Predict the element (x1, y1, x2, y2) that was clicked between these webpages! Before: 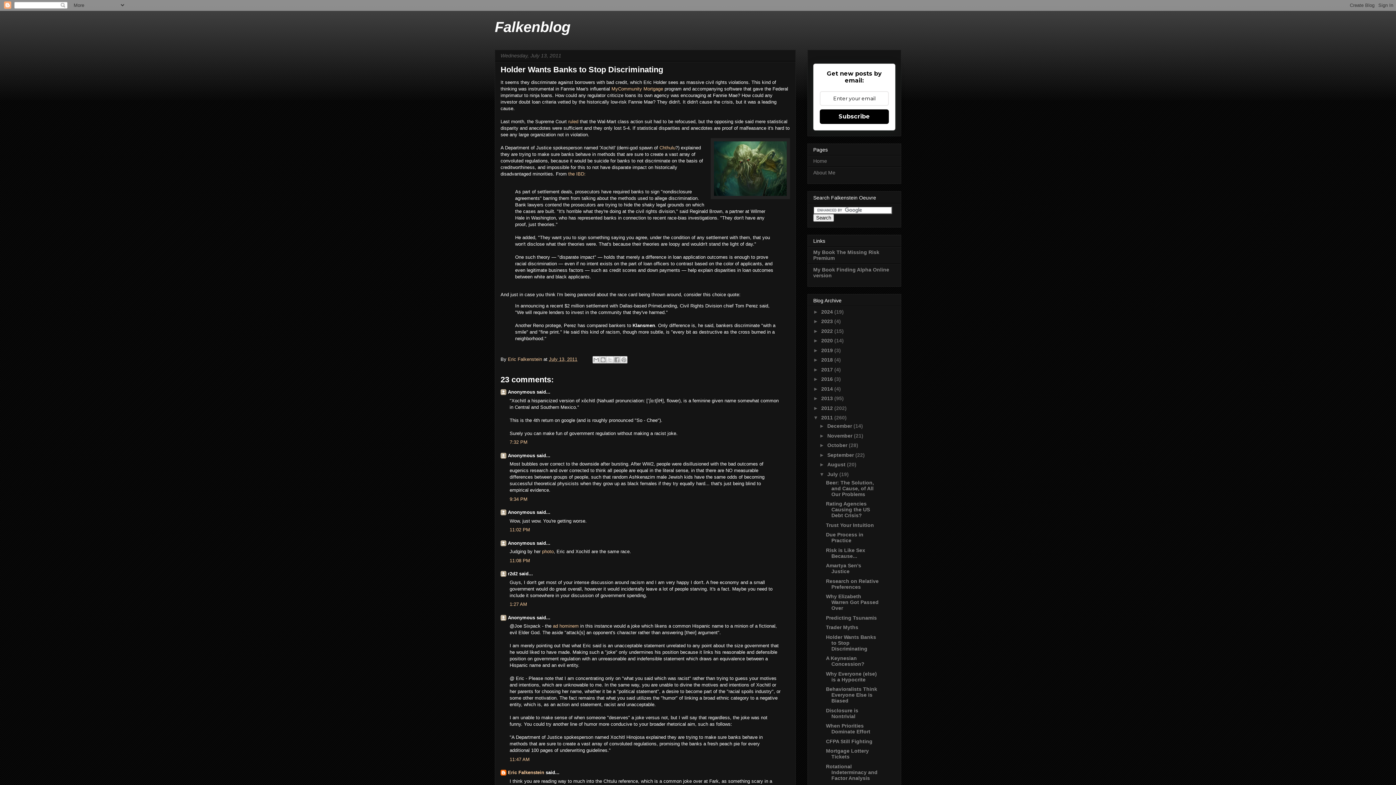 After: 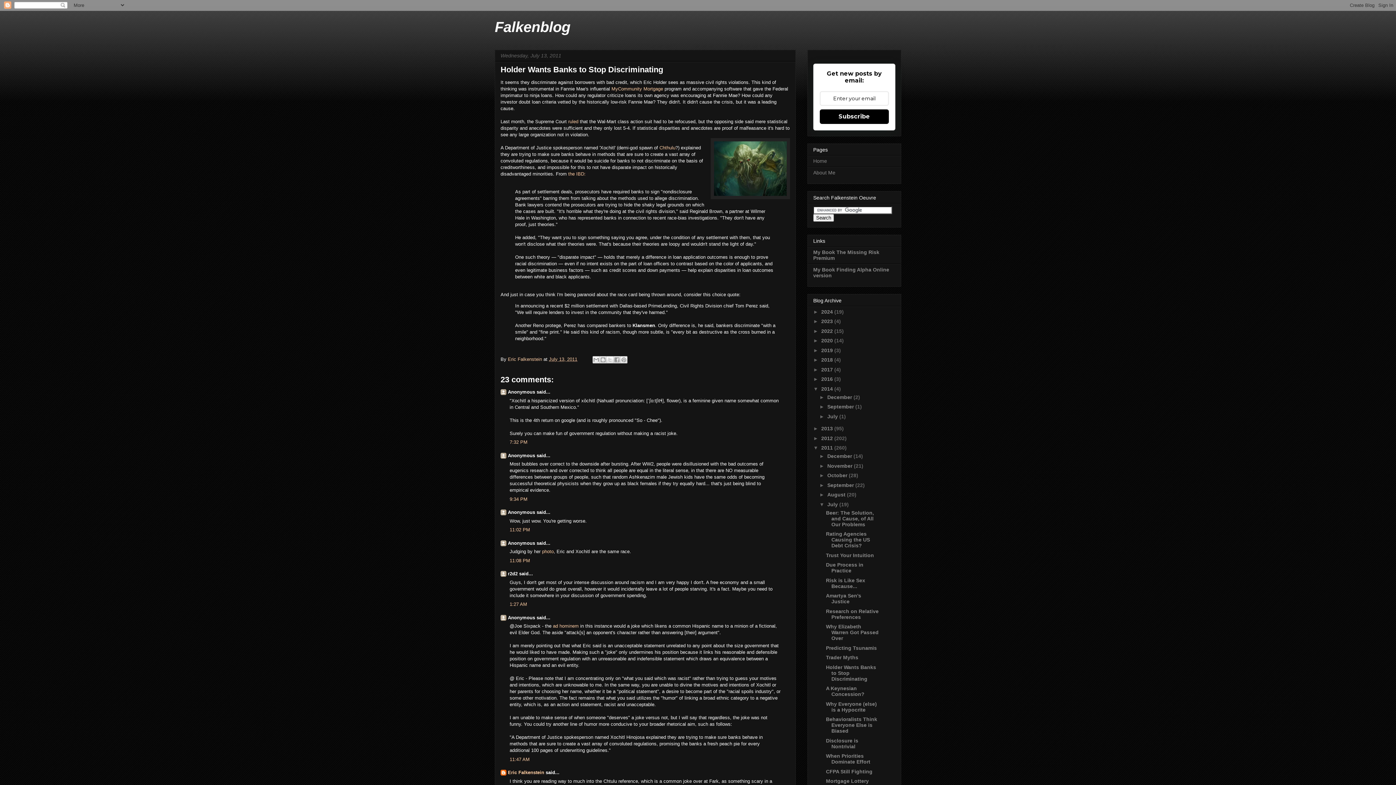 Action: bbox: (813, 386, 821, 391) label: ►  